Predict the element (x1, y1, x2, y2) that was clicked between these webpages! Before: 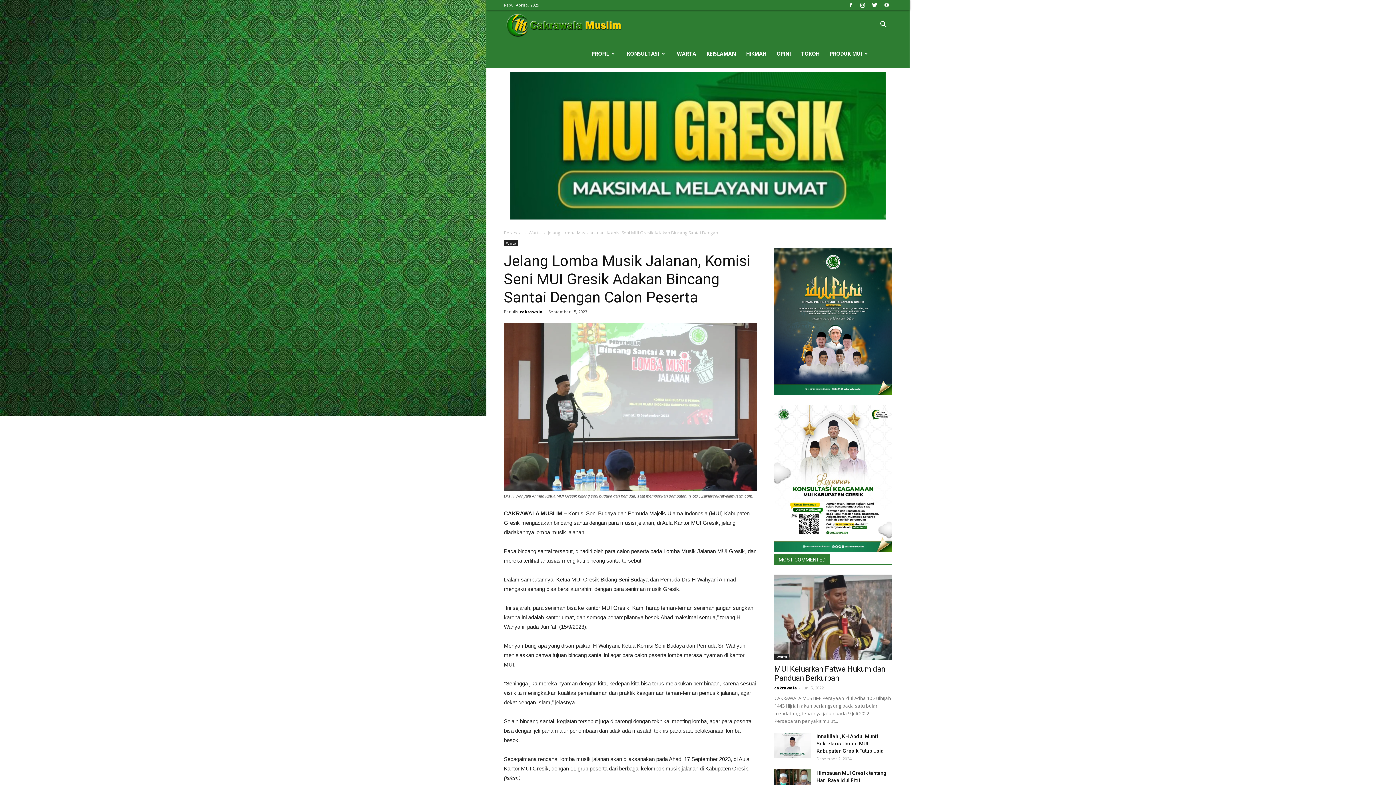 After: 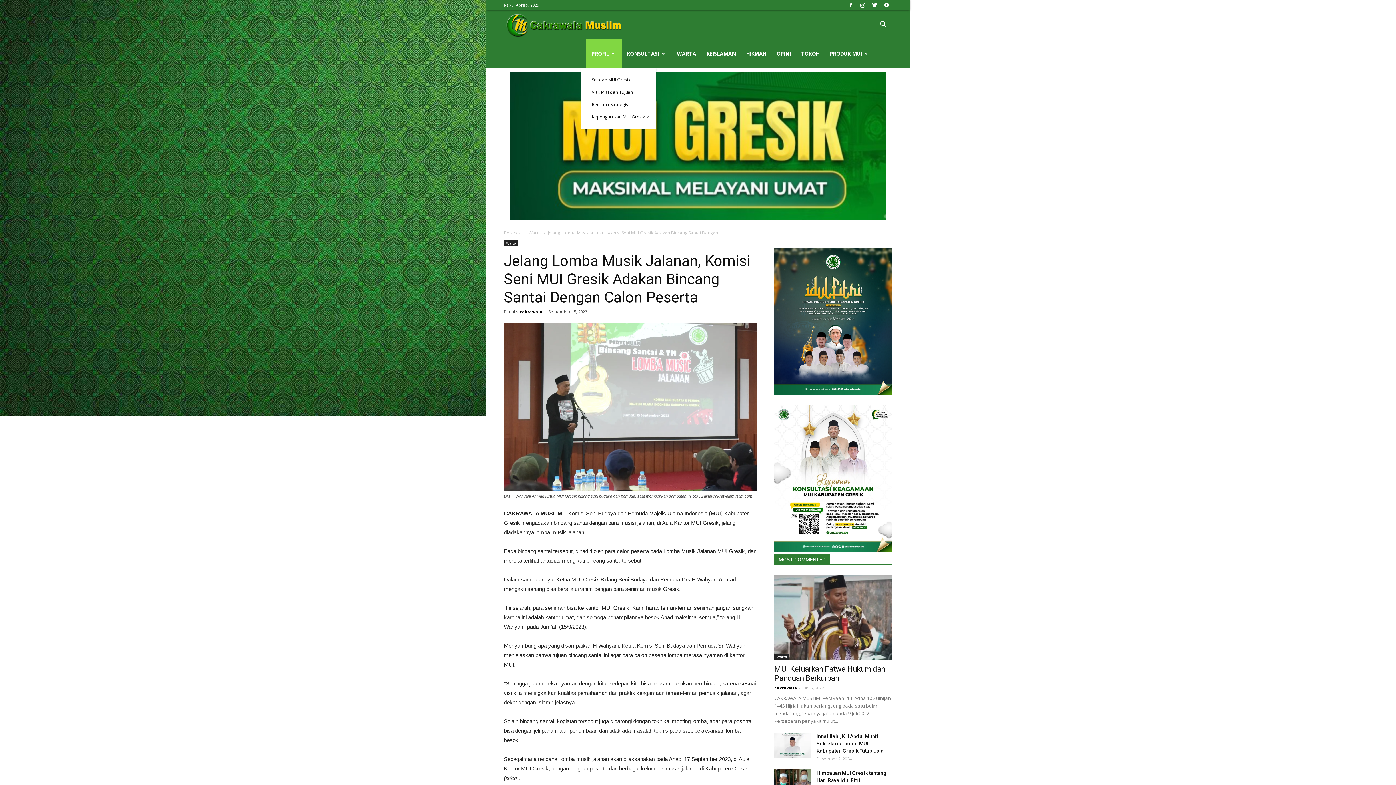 Action: bbox: (586, 39, 621, 68) label: PROFIL